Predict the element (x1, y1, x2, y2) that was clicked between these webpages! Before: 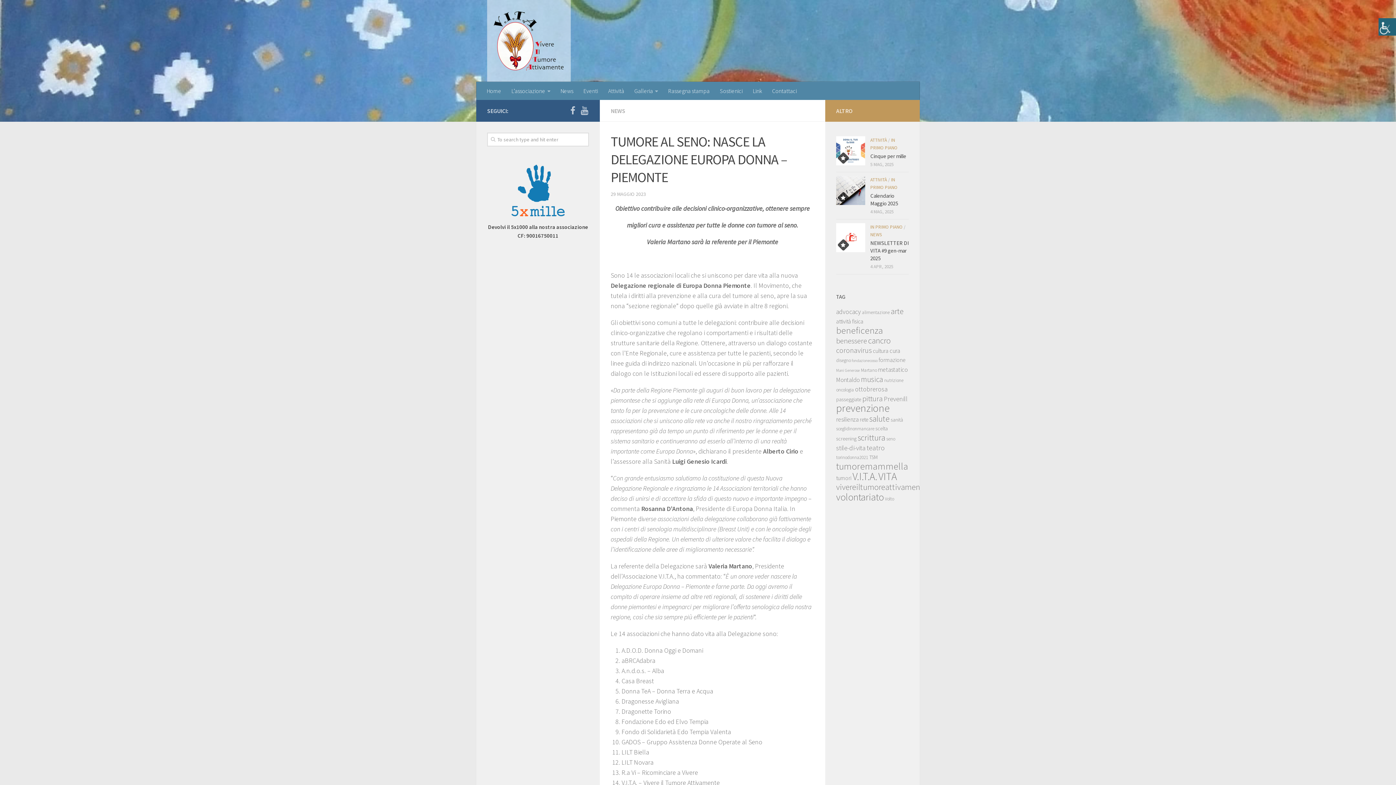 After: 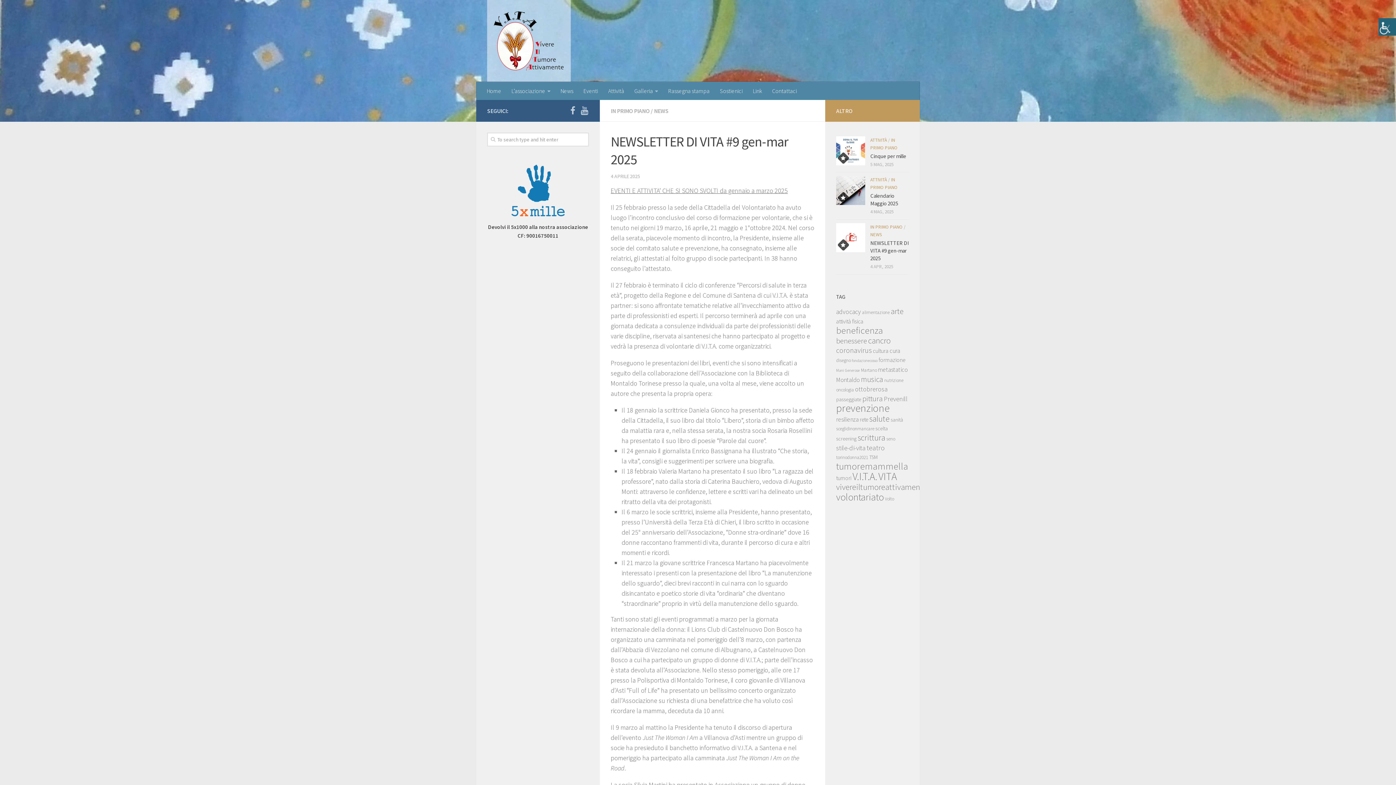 Action: bbox: (870, 239, 909, 261) label: NEWSLETTER DI VITA #9 gen-mar 2025